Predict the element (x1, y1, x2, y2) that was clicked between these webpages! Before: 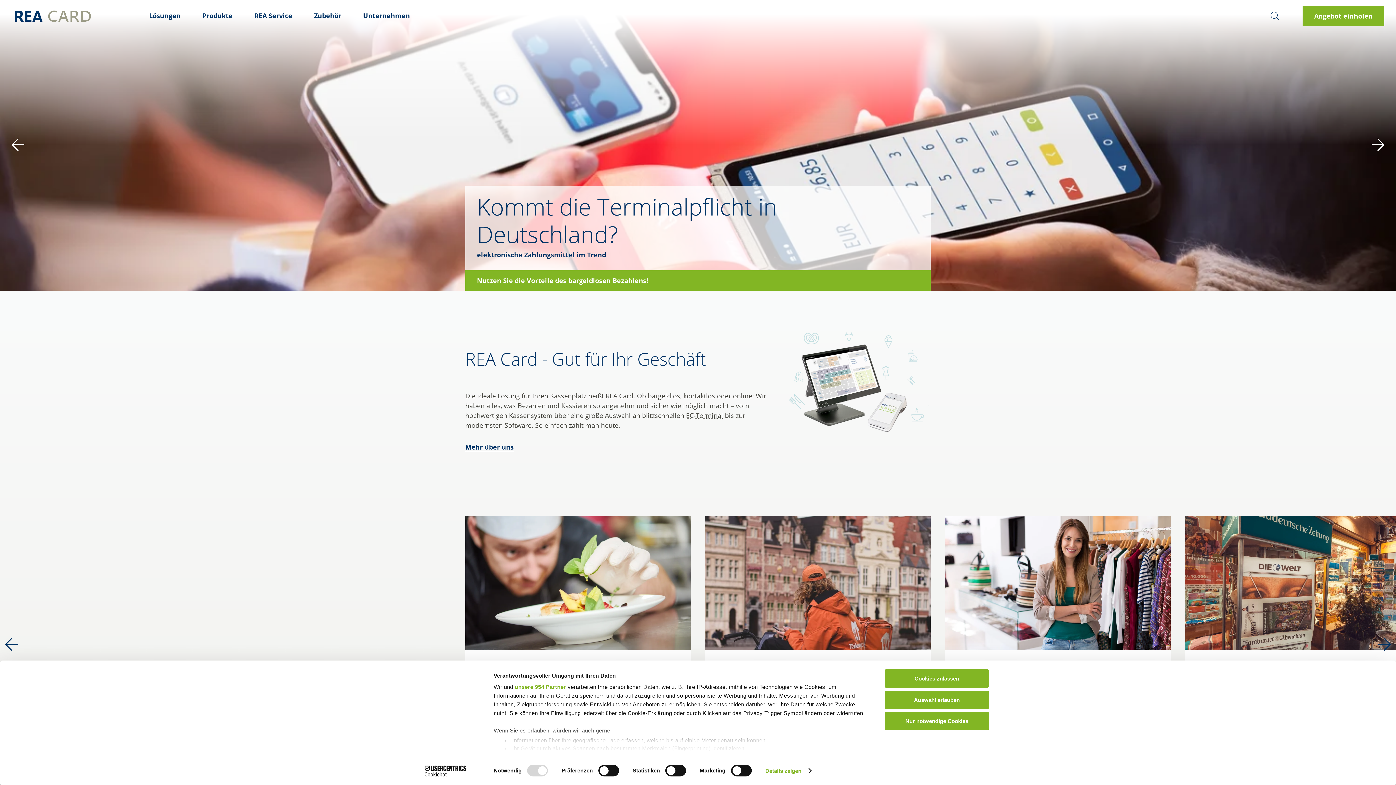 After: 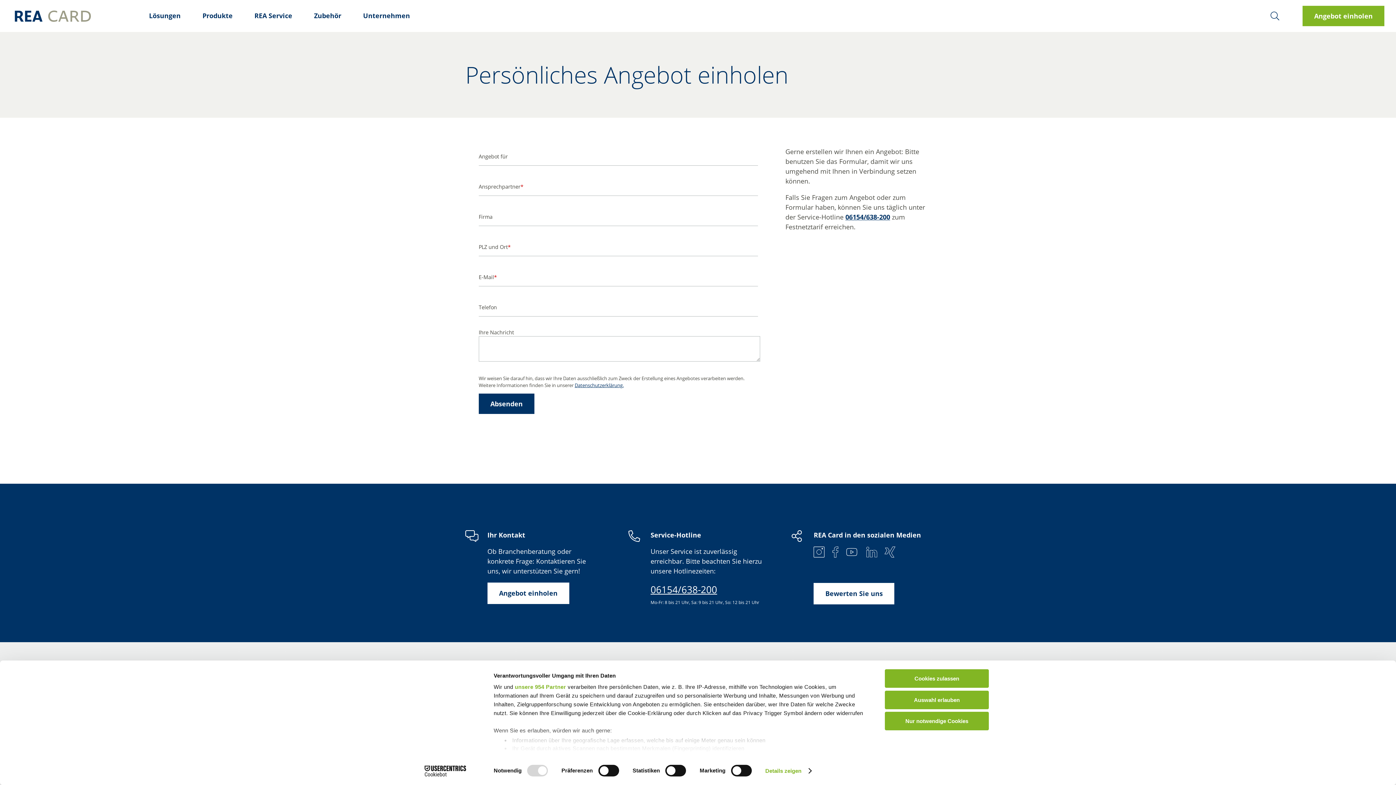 Action: bbox: (1302, 5, 1384, 26) label: Angebot einholen